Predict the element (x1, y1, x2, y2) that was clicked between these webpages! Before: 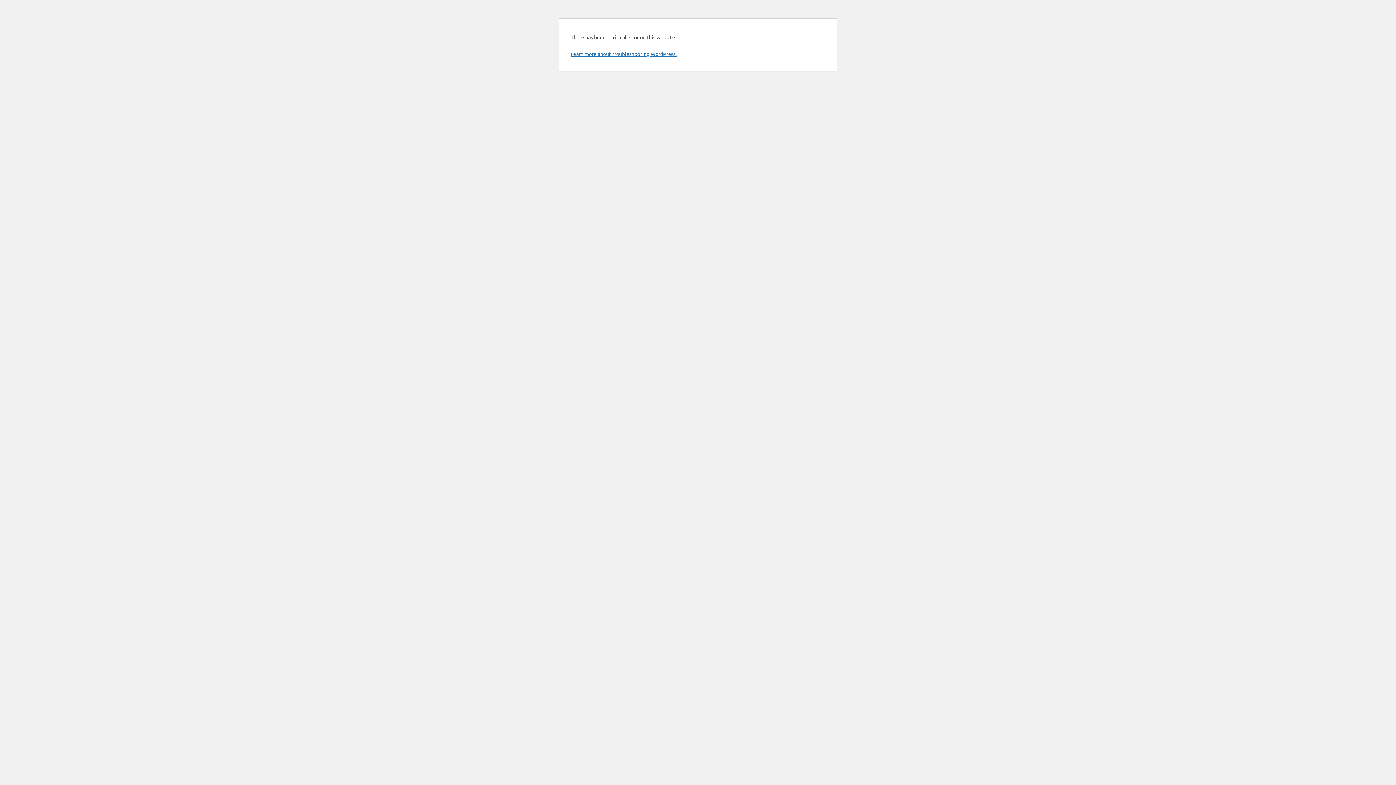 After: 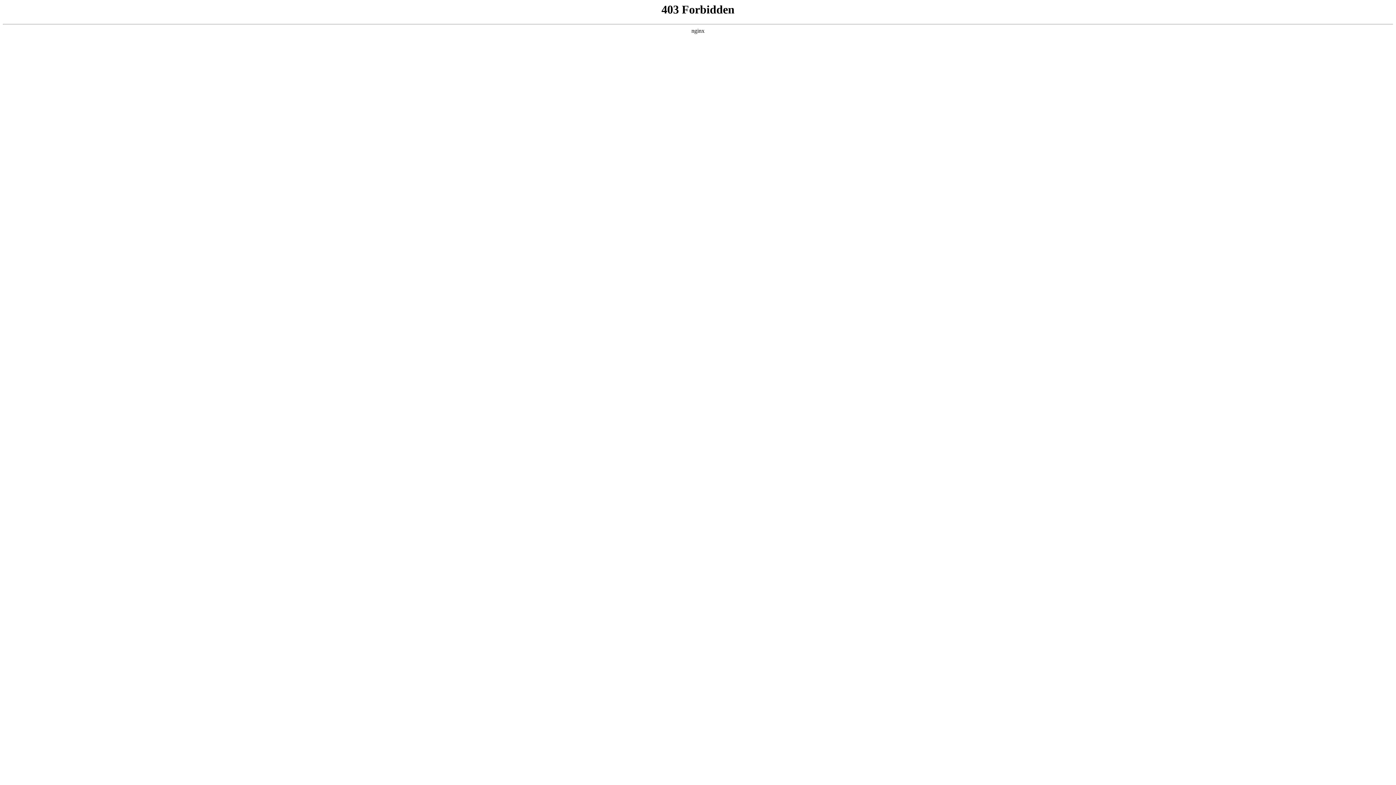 Action: bbox: (570, 50, 676, 57) label: Learn more about troubleshooting WordPress.